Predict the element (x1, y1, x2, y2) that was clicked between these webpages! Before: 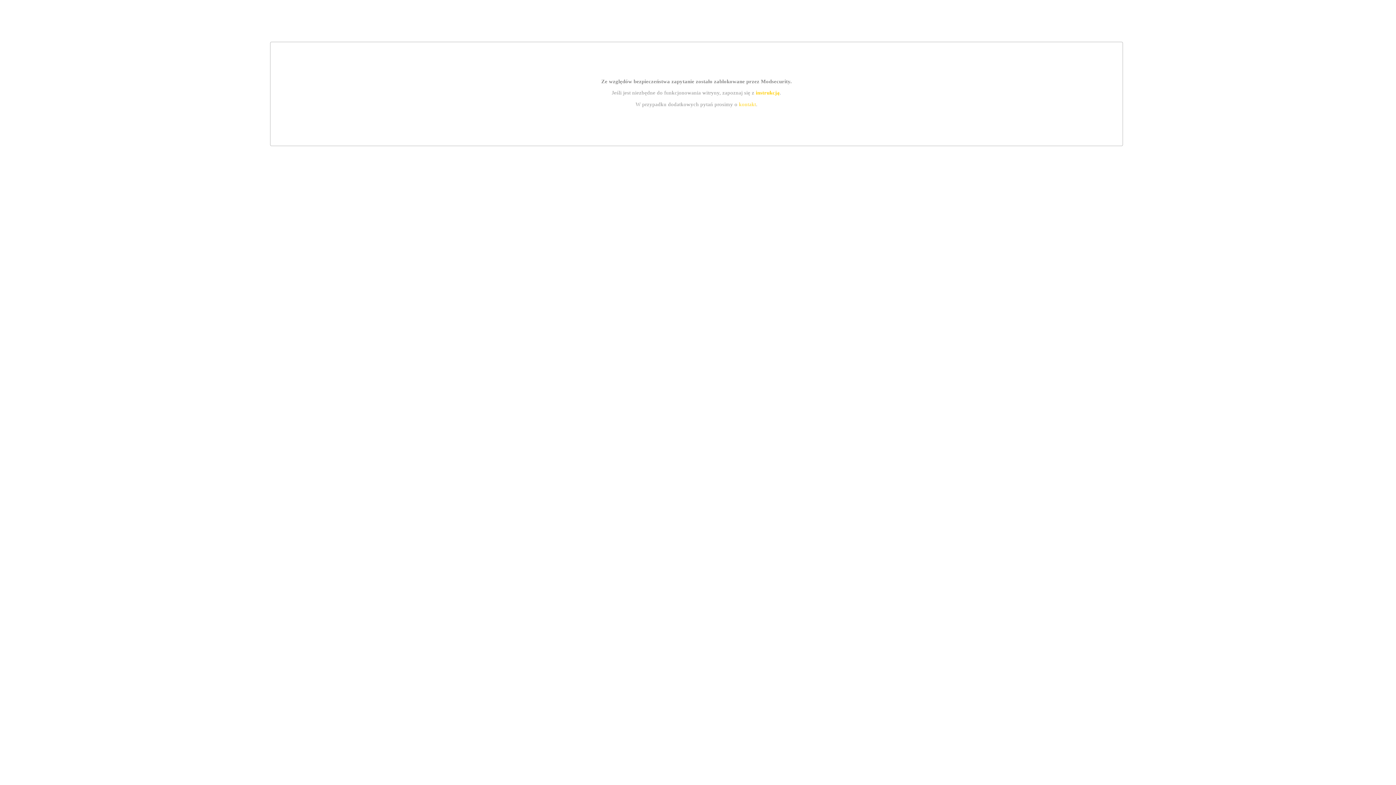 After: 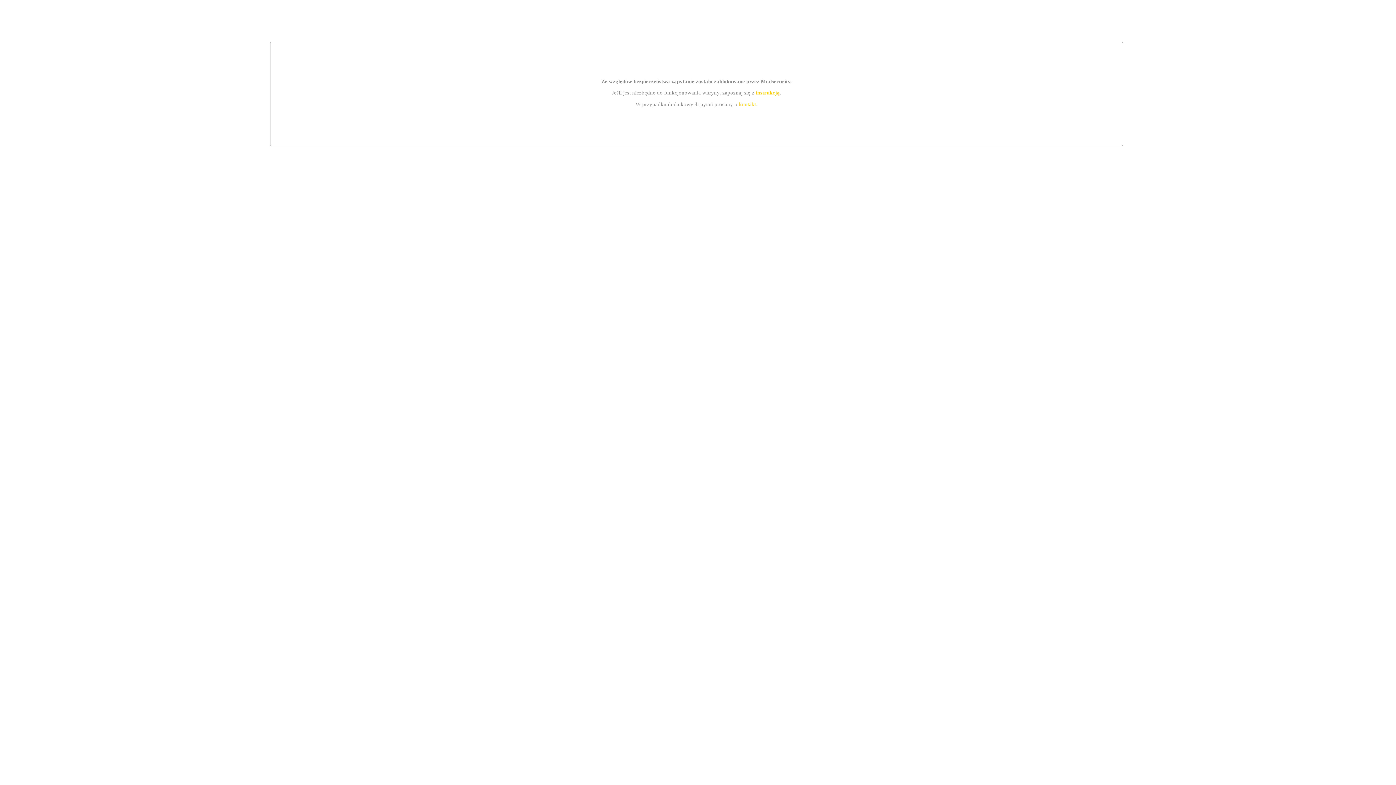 Action: label: instrukcją bbox: (755, 89, 779, 95)